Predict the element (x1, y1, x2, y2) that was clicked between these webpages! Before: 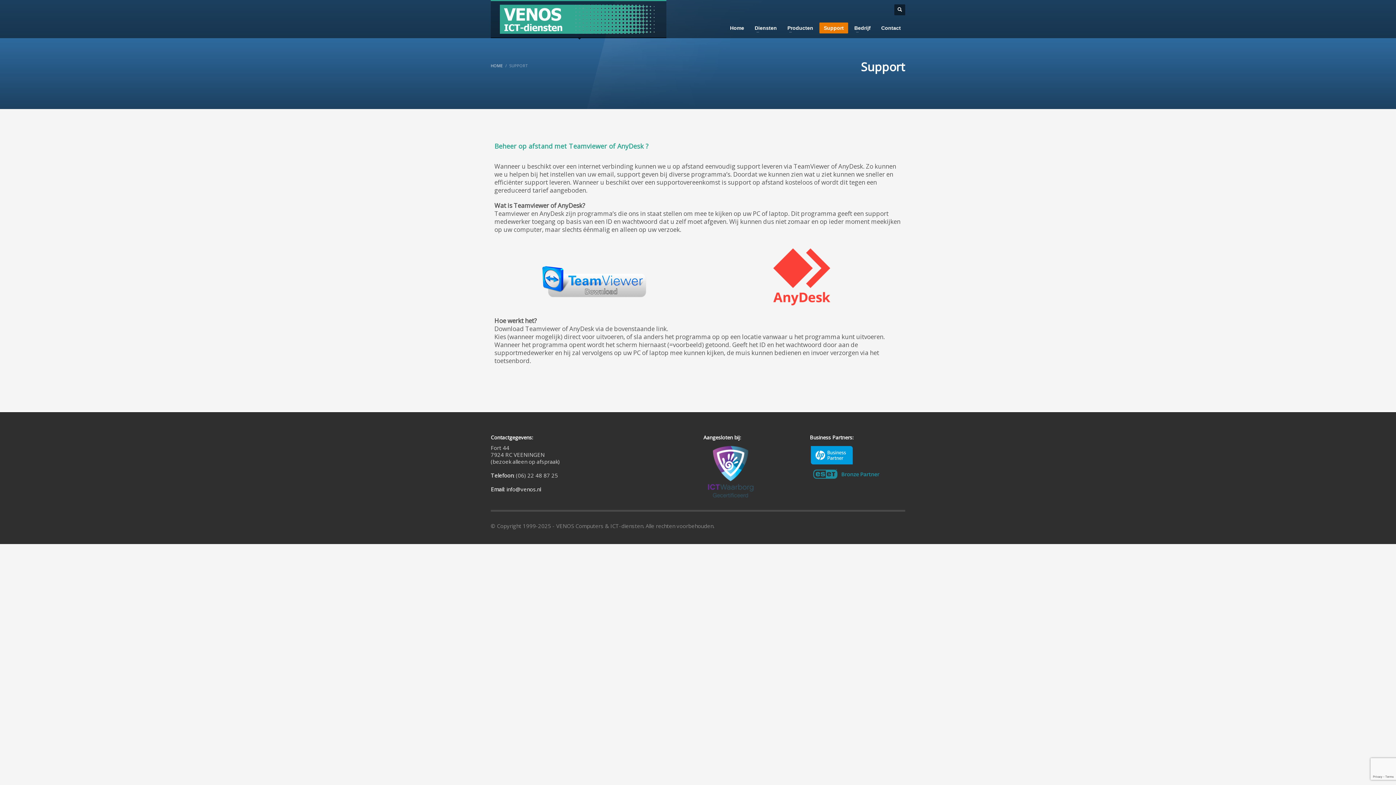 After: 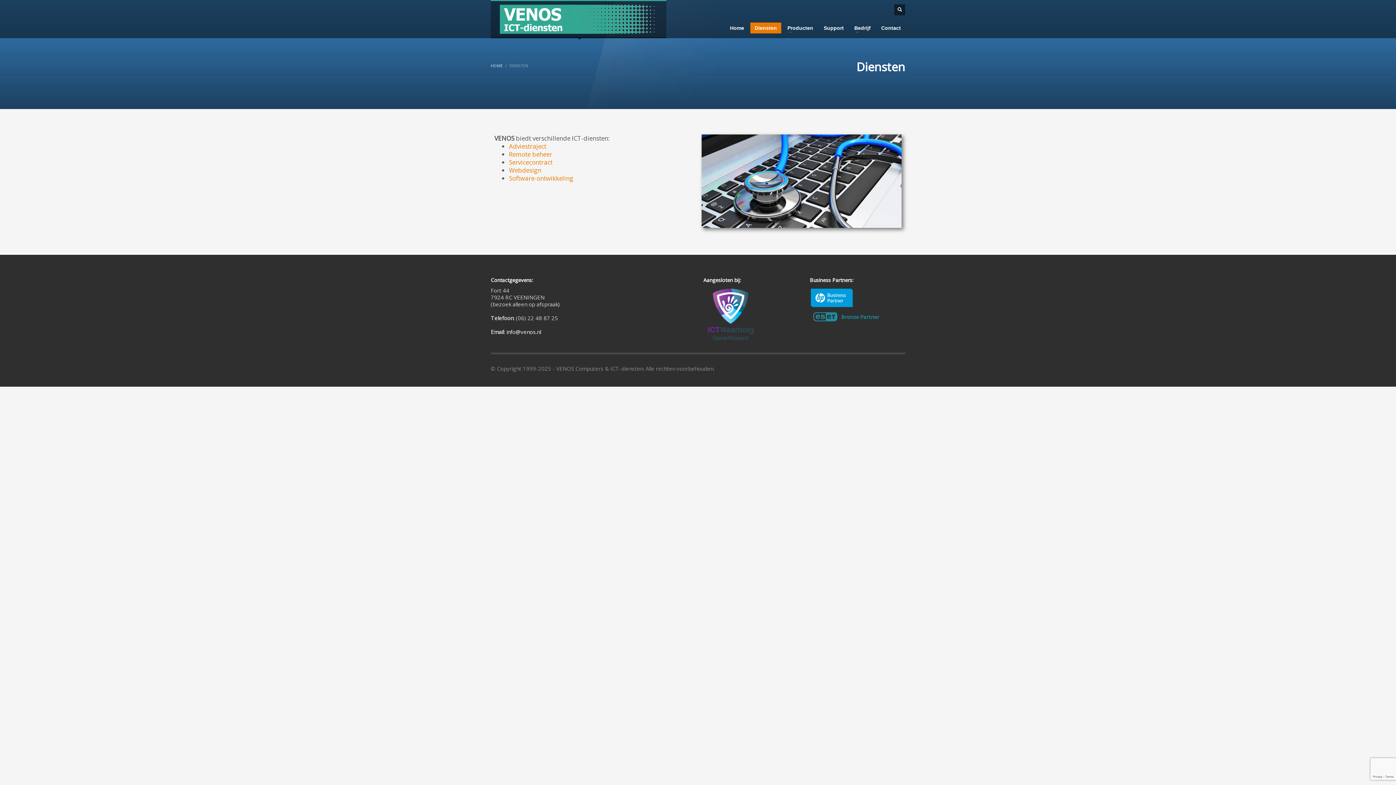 Action: bbox: (750, 23, 781, 32) label: Diensten